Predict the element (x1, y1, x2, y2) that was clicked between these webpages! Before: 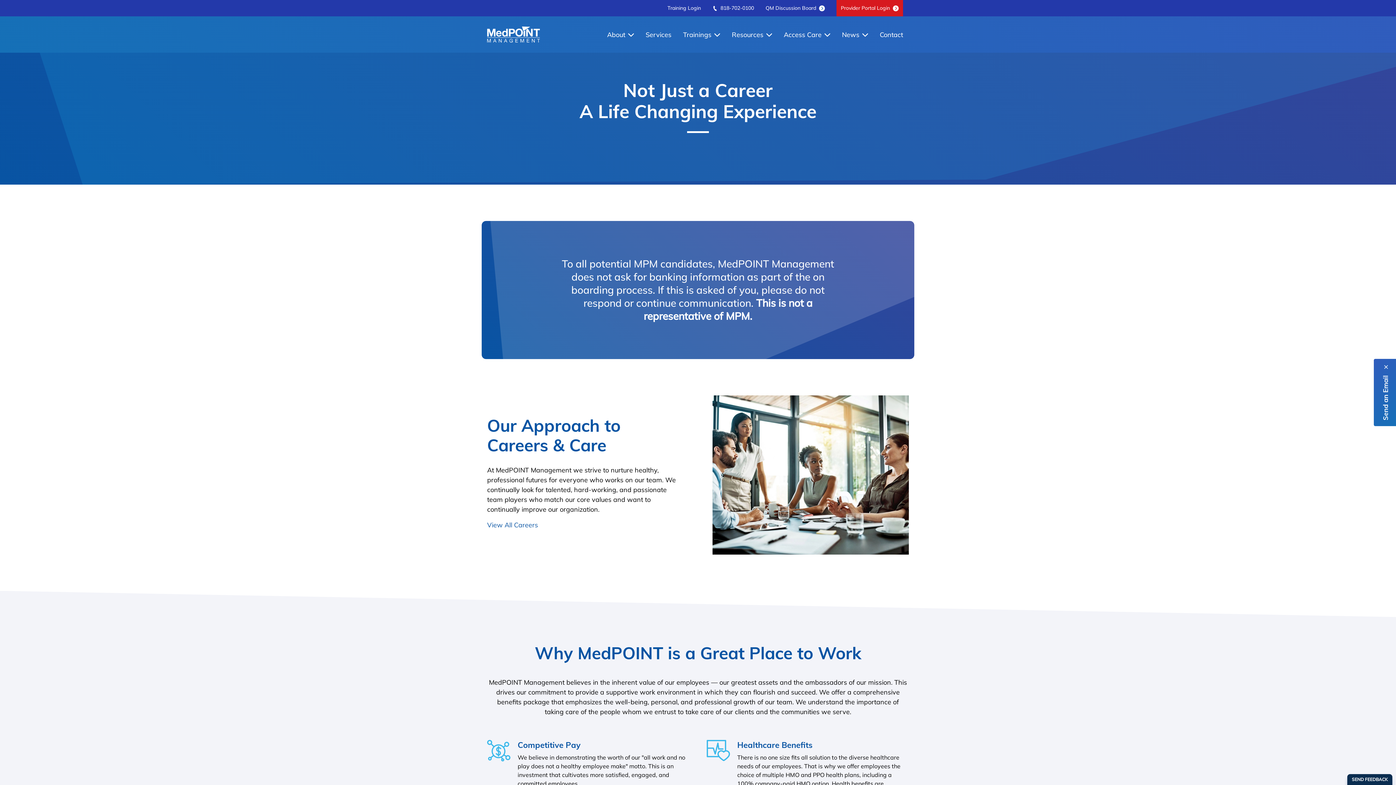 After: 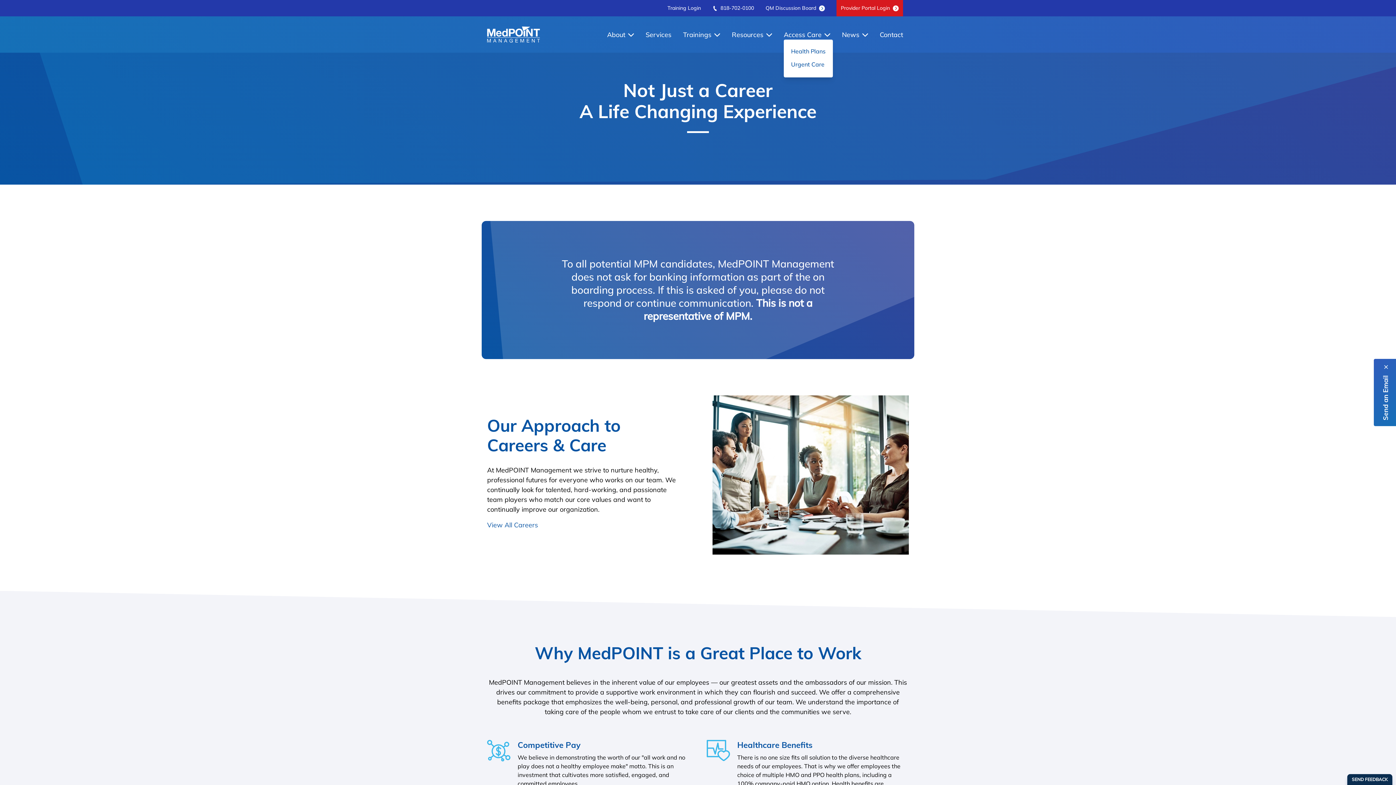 Action: bbox: (784, 29, 830, 39) label: Access Care